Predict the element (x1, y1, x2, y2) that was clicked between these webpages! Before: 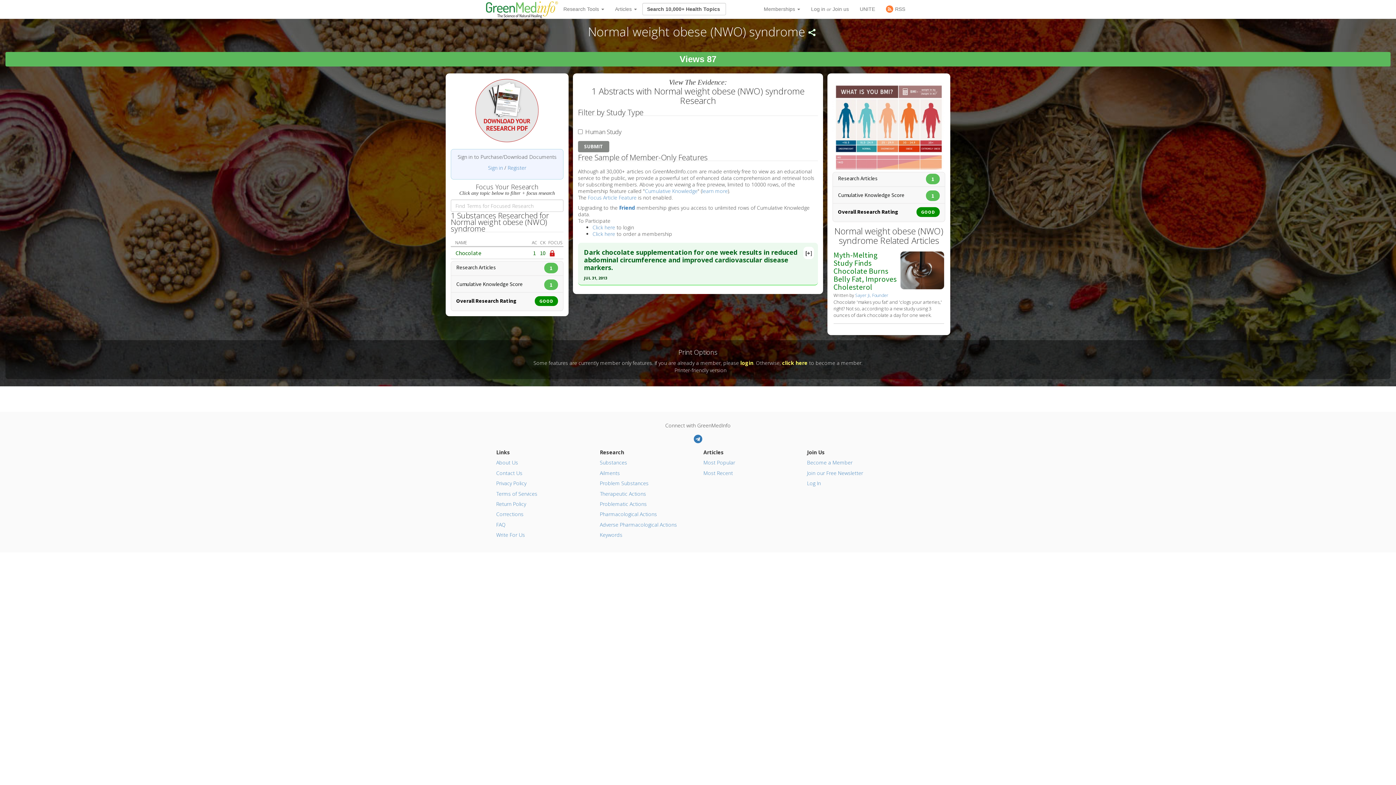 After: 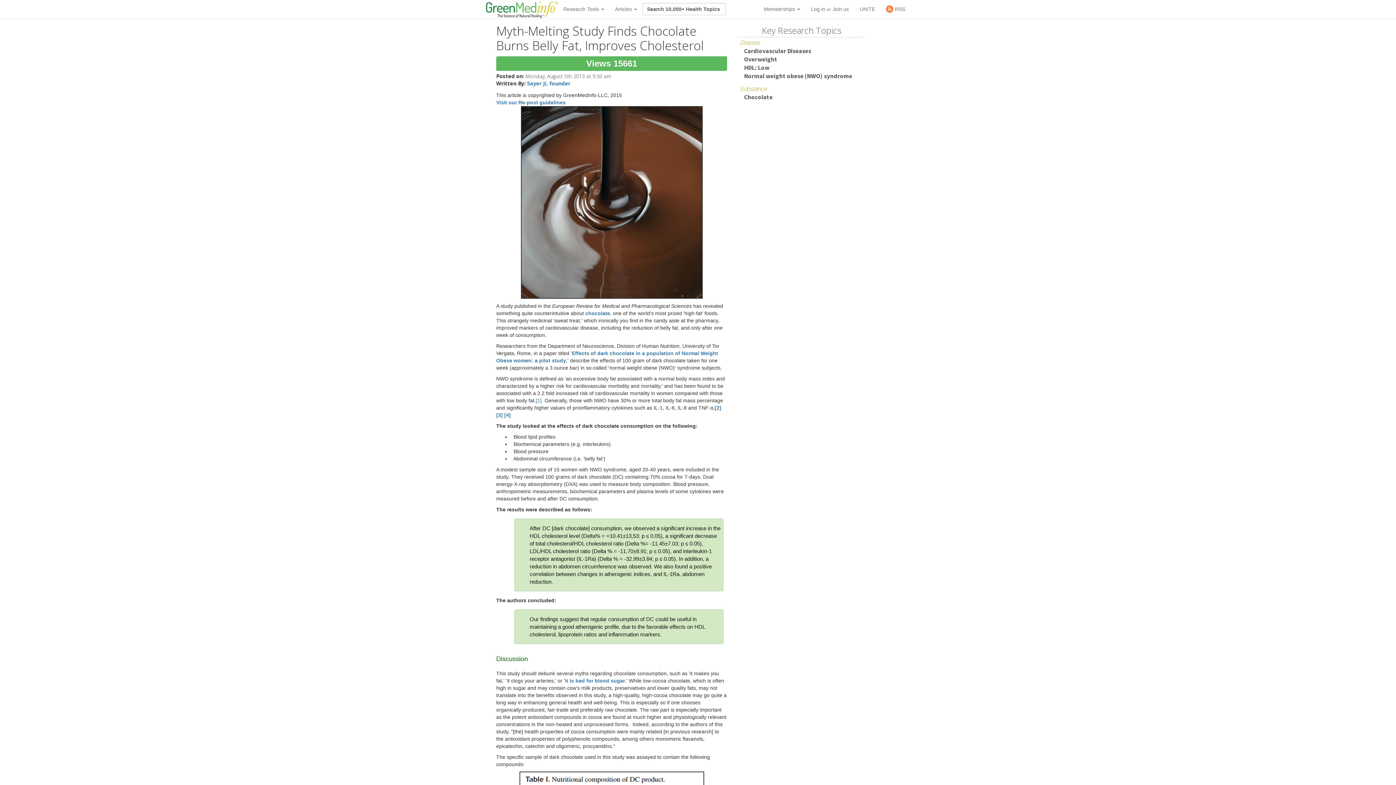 Action: bbox: (900, 266, 944, 273)